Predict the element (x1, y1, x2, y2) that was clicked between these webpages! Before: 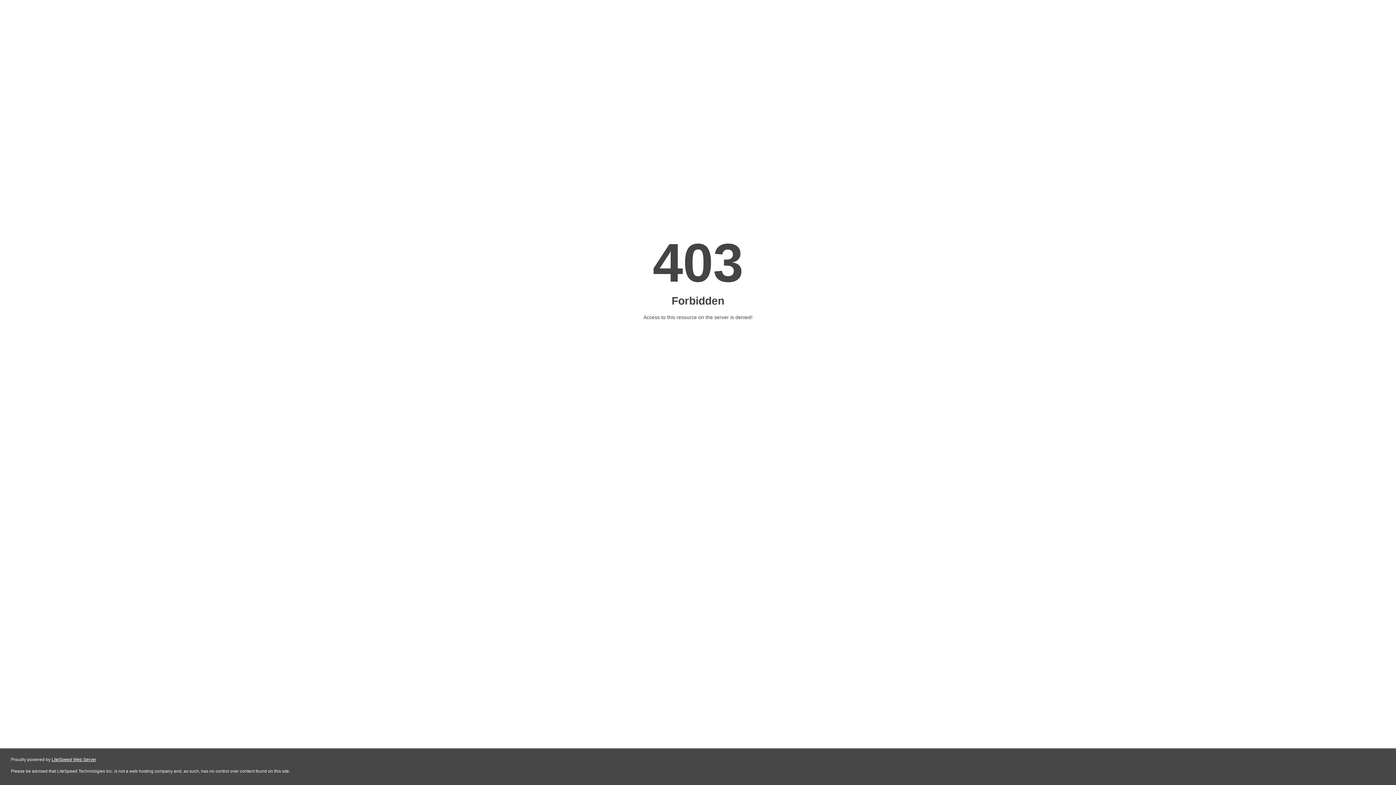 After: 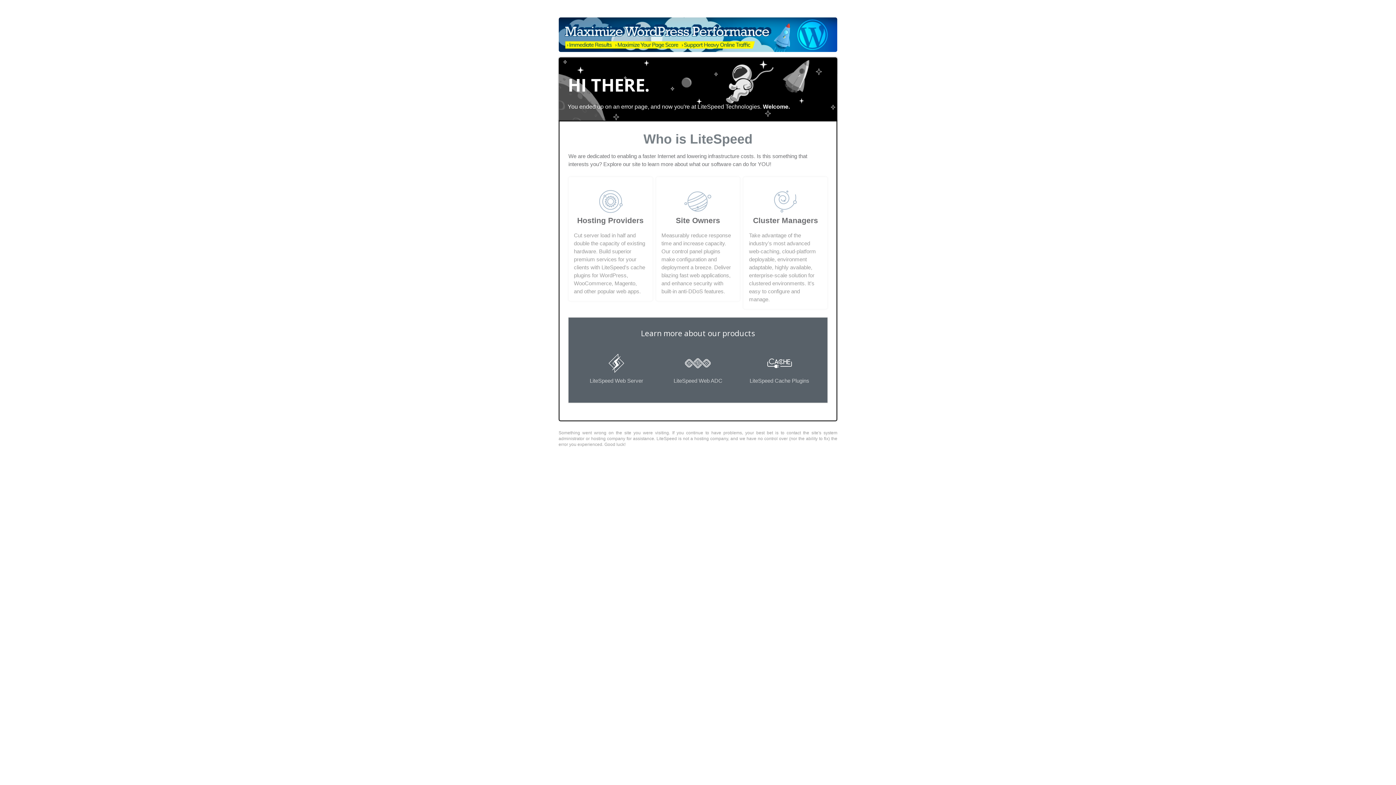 Action: bbox: (51, 757, 96, 762) label: LiteSpeed Web Server